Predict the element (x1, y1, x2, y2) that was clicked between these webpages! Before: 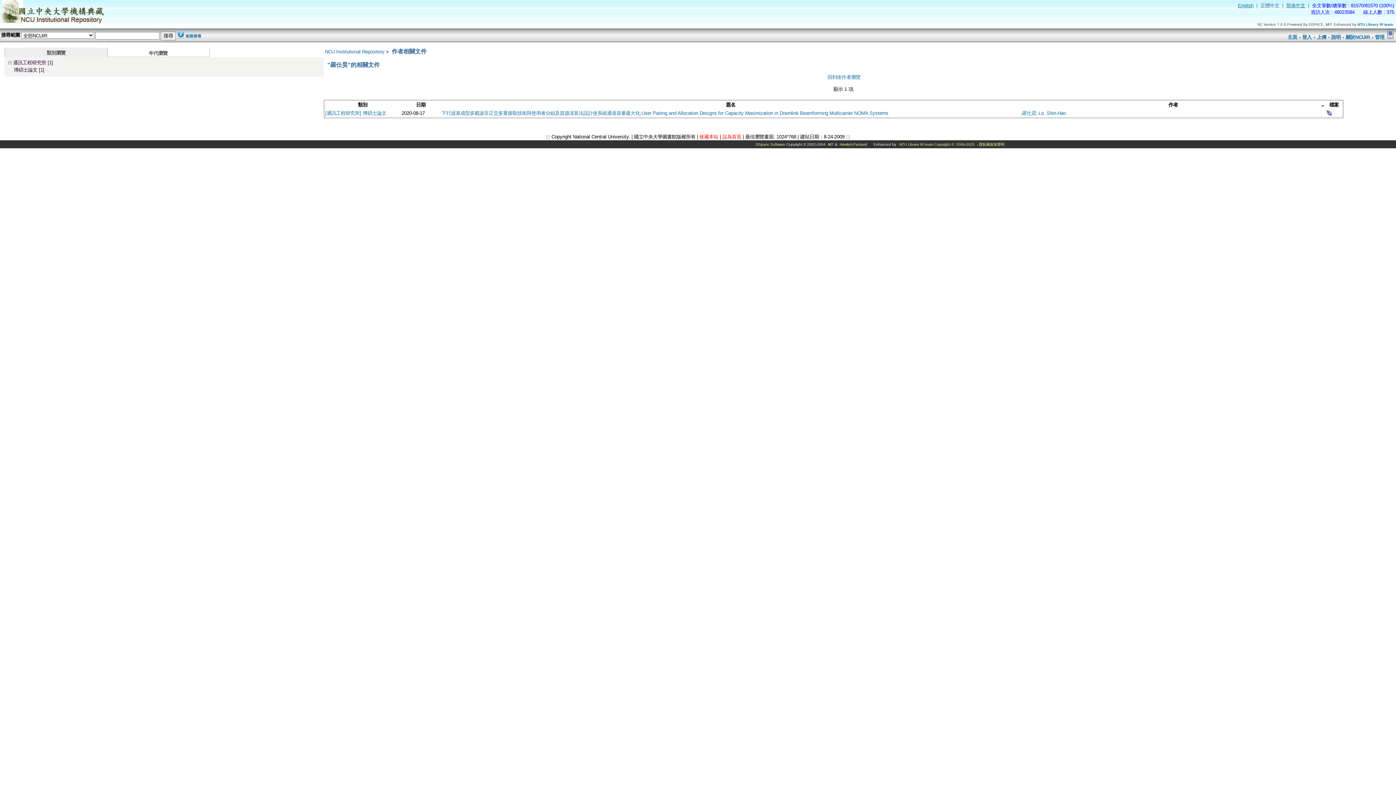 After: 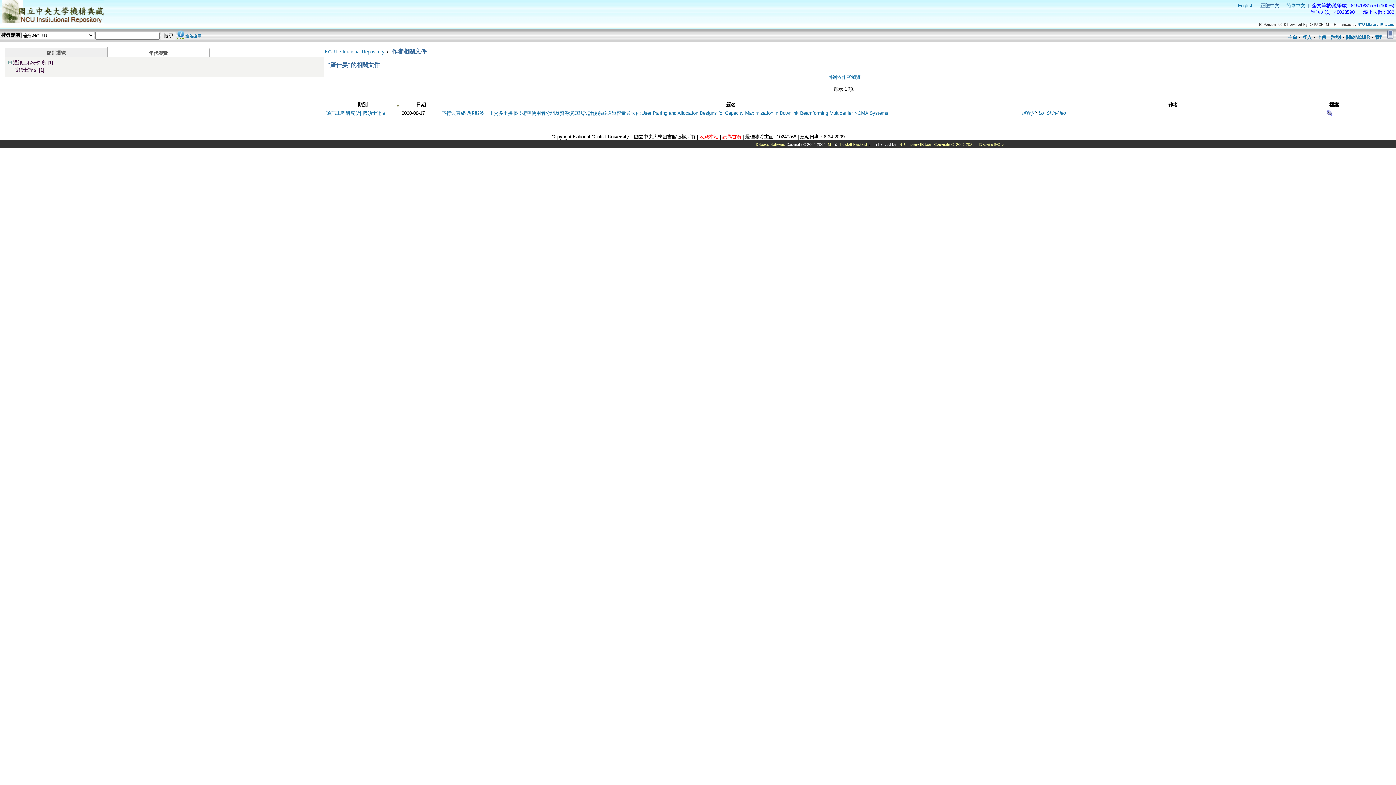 Action: bbox: (326, 101, 399, 108) label: 類別